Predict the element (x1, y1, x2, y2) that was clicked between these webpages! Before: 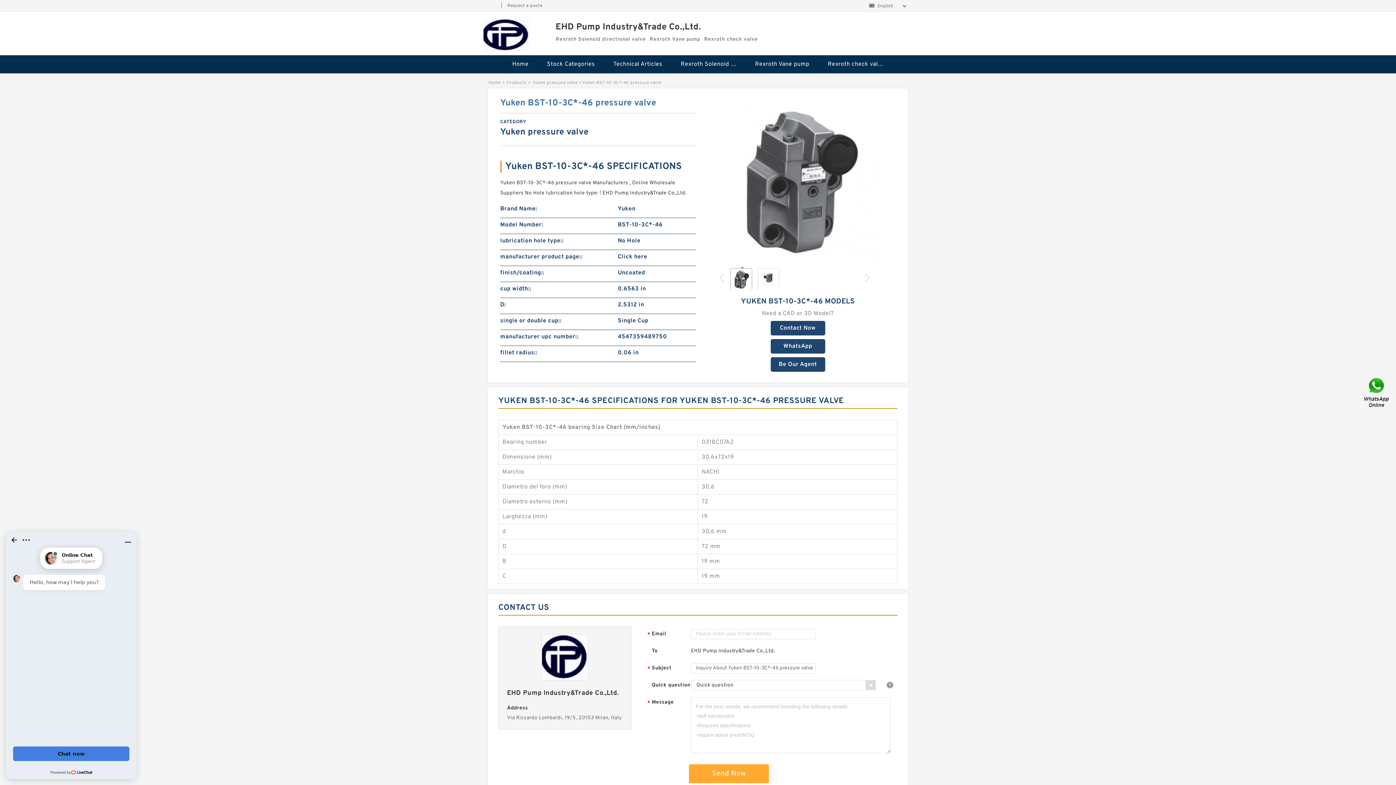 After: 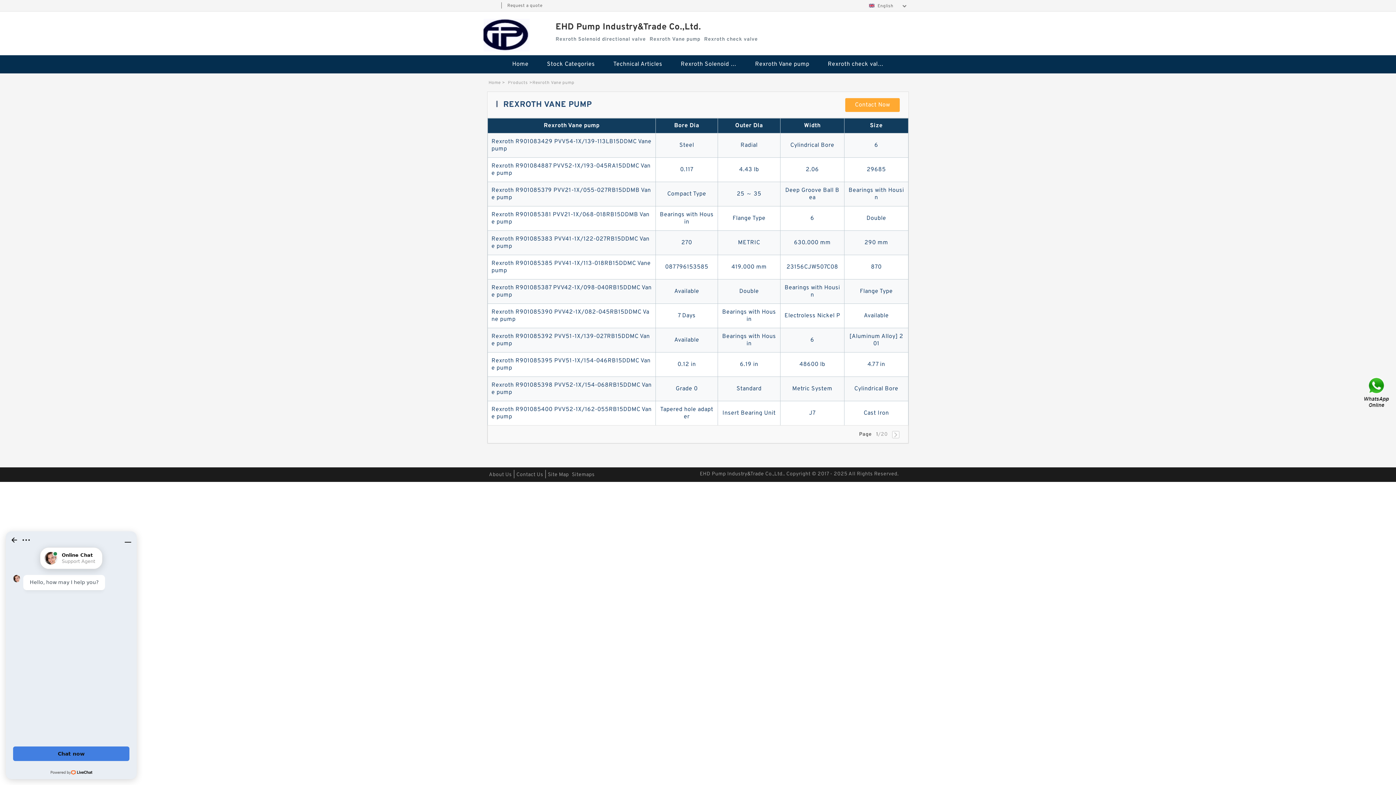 Action: label: Rexroth Vane pump bbox: (746, 55, 818, 73)